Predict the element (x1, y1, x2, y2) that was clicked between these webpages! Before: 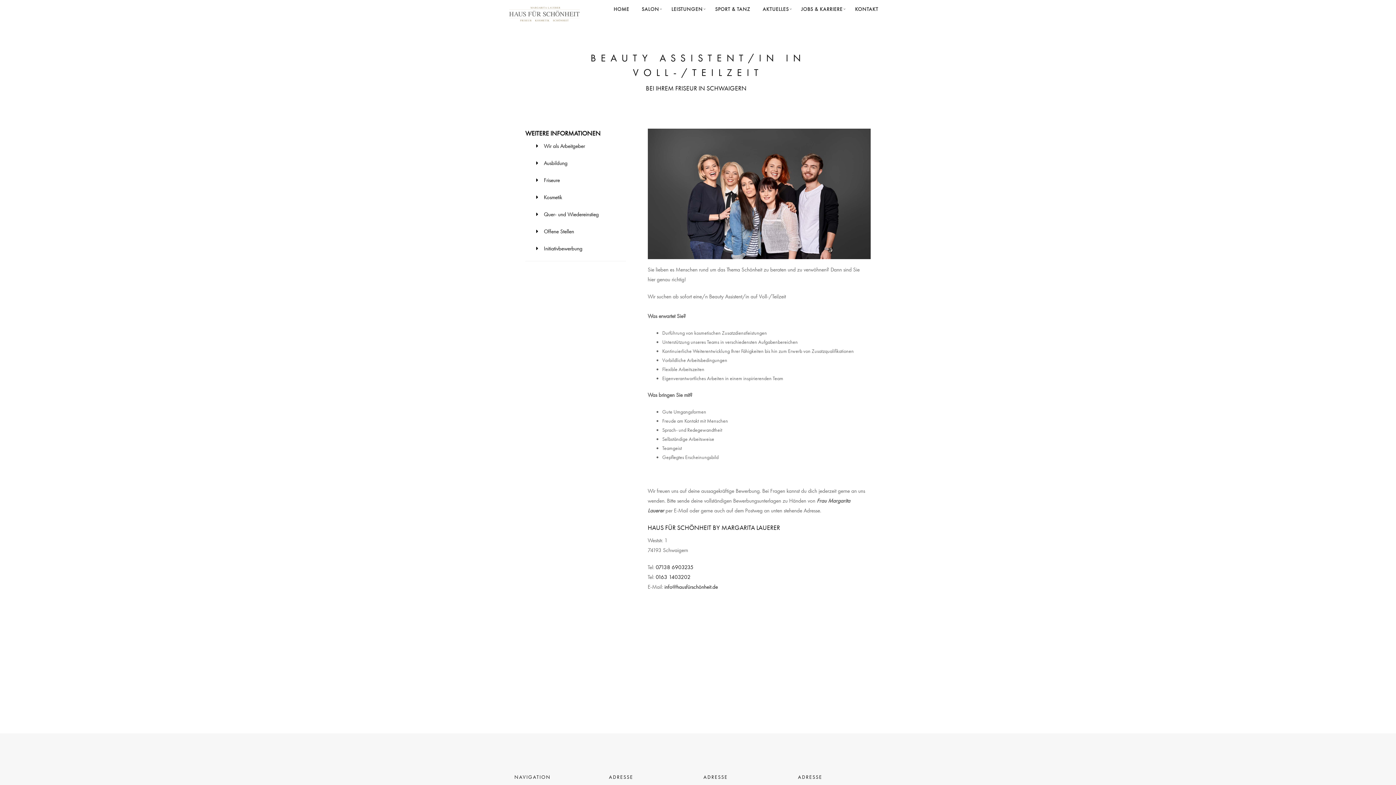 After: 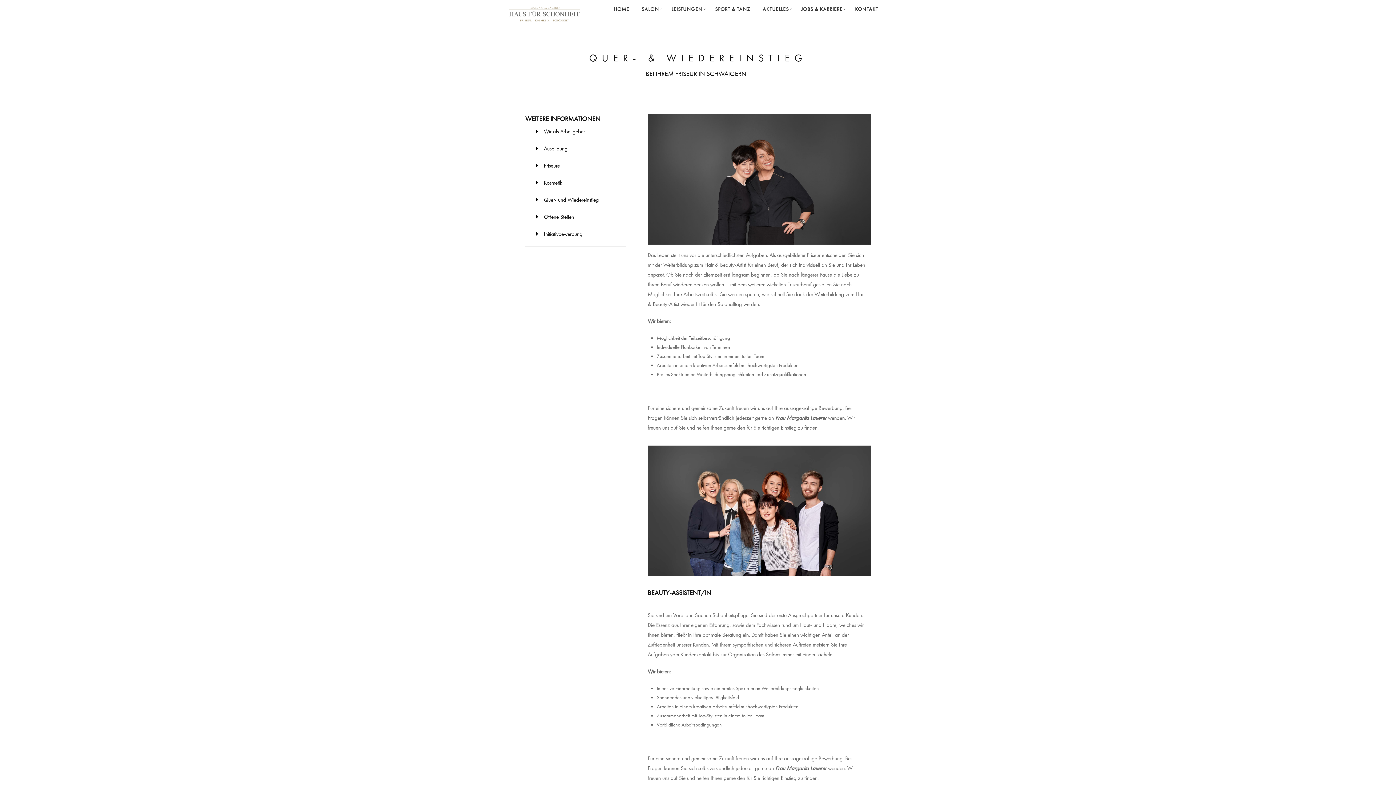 Action: label: Quer- und Wiedereinstieg bbox: (536, 209, 598, 219)